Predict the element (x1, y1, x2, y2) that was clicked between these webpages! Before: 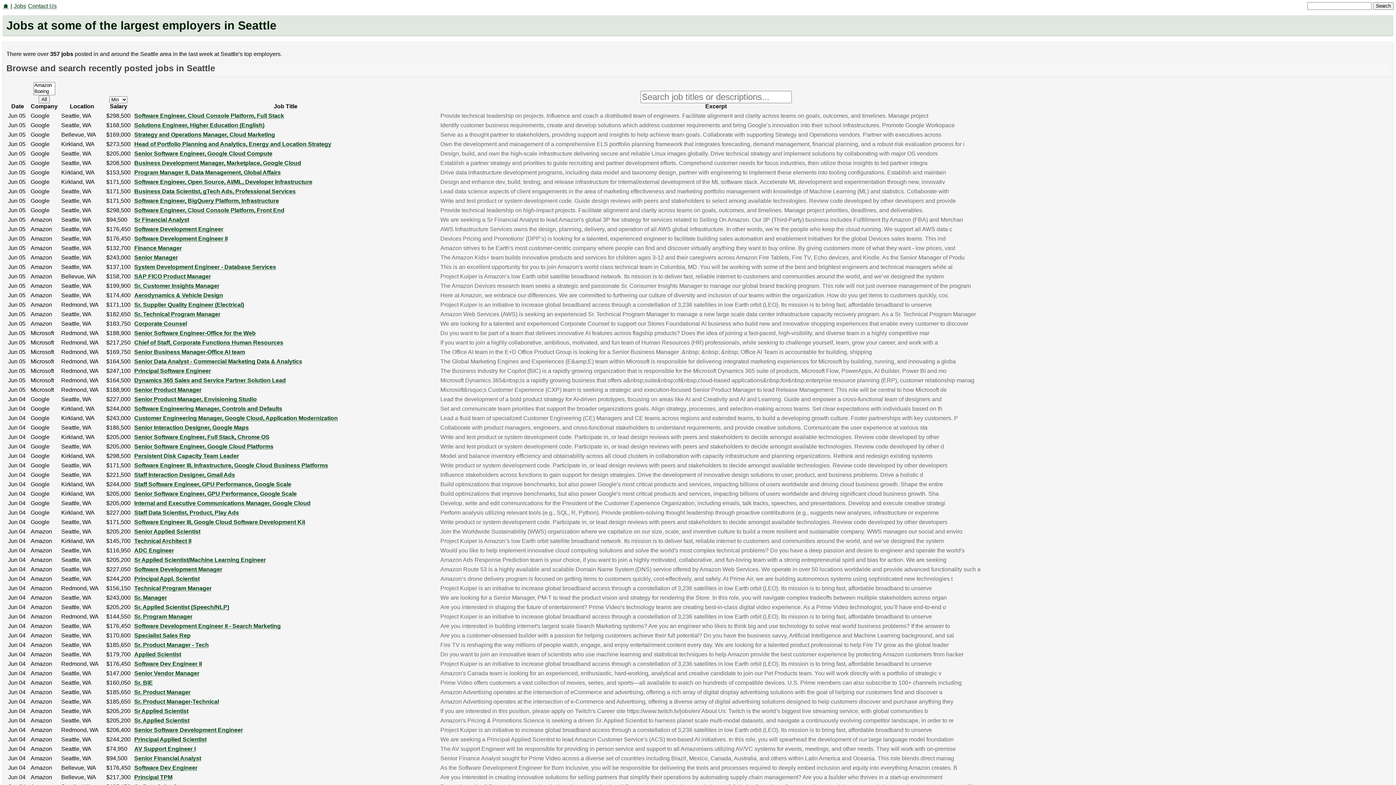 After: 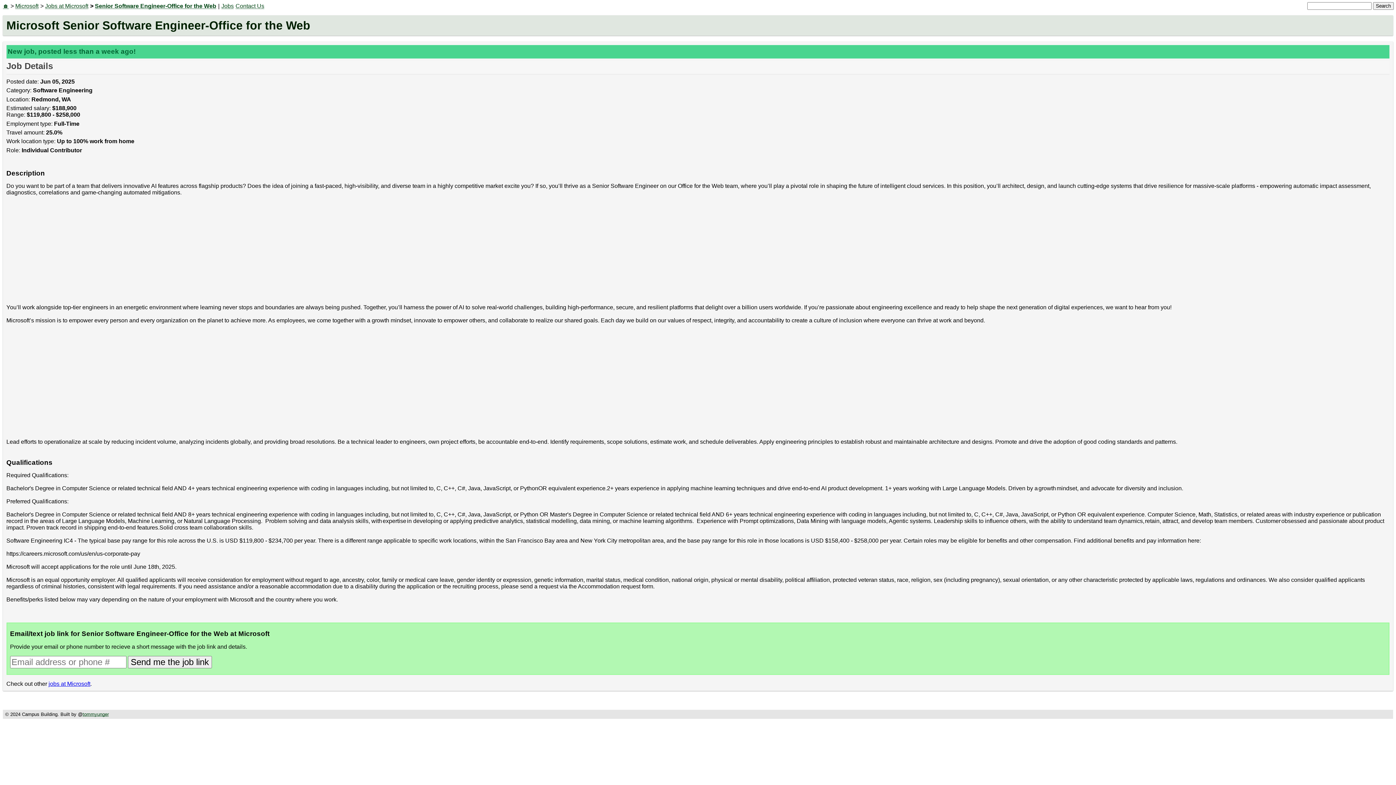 Action: label: Senior Software Engineer-Office for the Web bbox: (134, 330, 255, 336)